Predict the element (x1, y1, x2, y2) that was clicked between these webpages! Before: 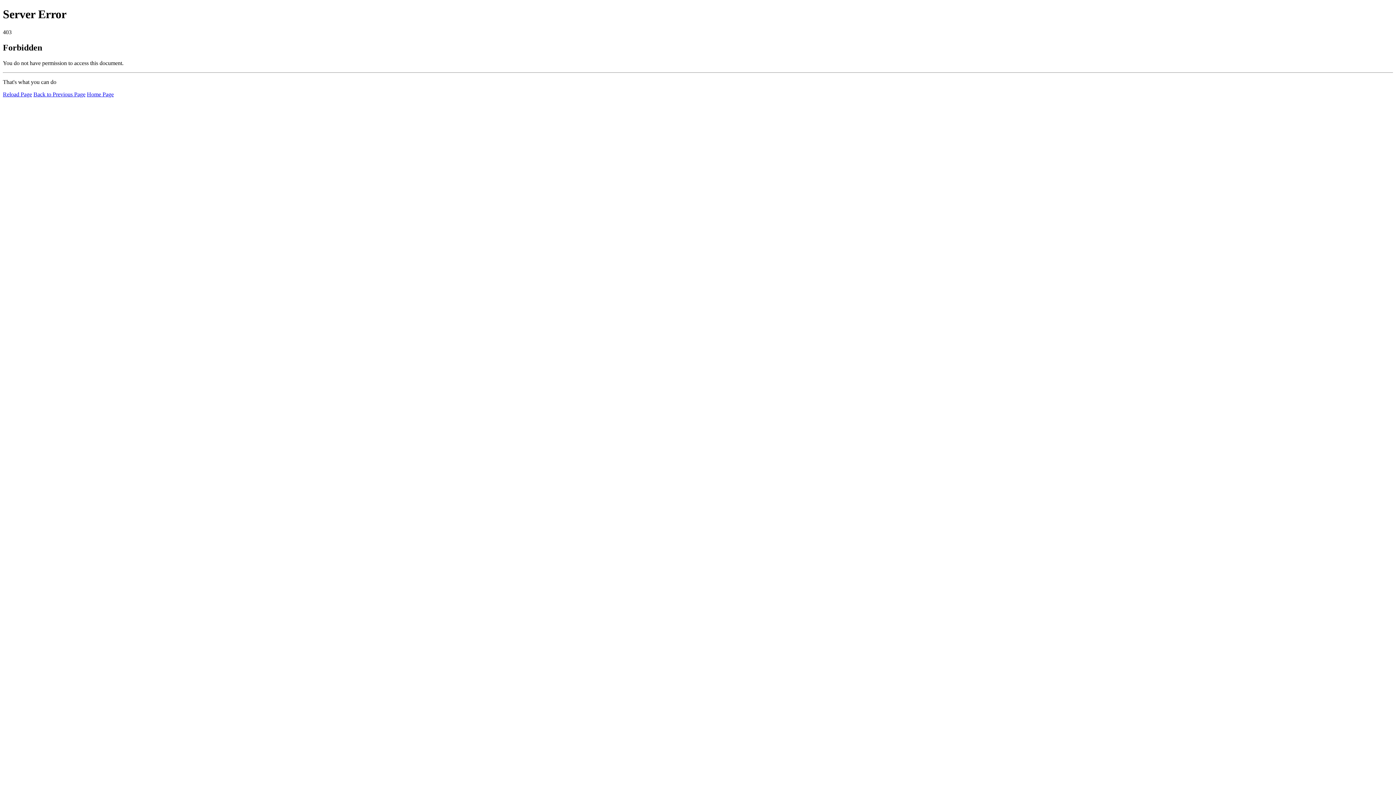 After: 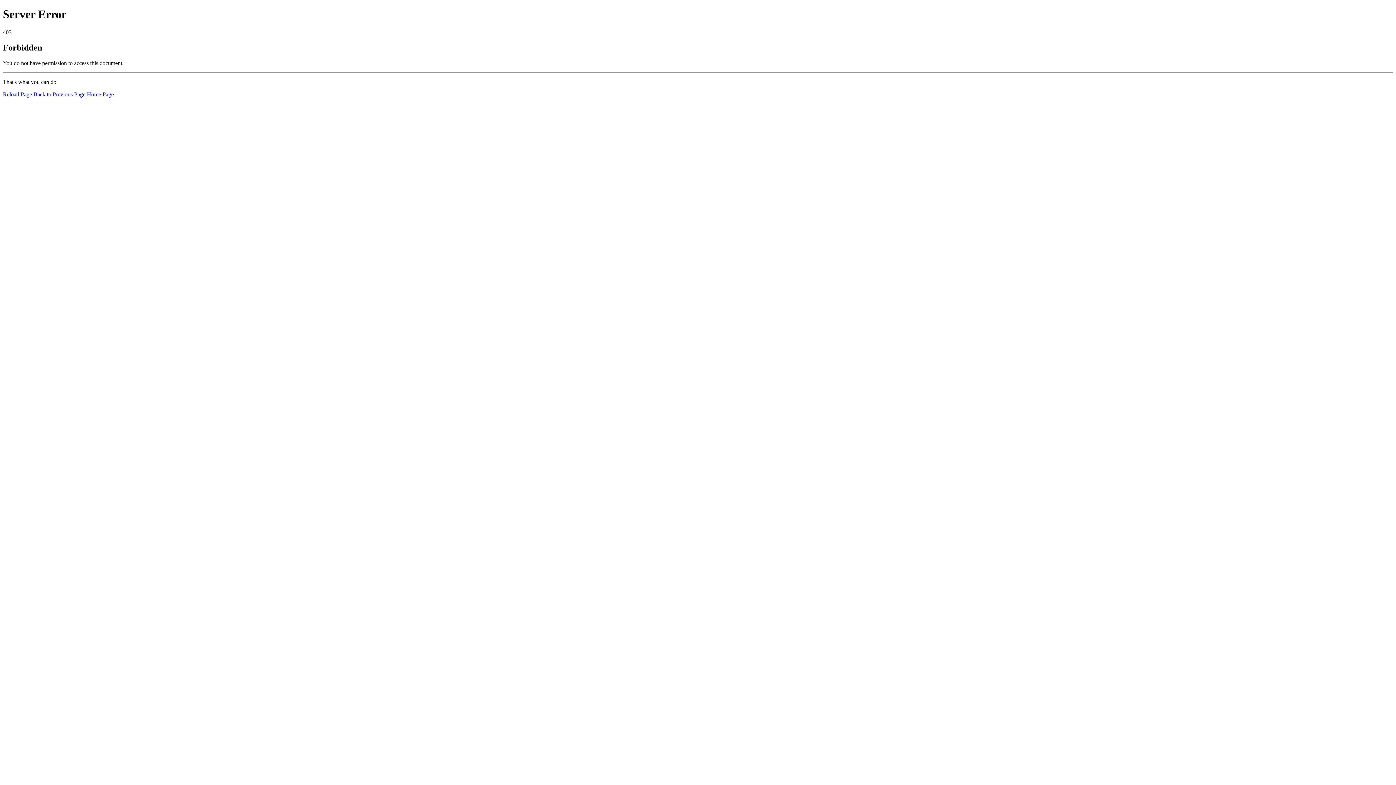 Action: label: Home Page bbox: (86, 91, 113, 97)